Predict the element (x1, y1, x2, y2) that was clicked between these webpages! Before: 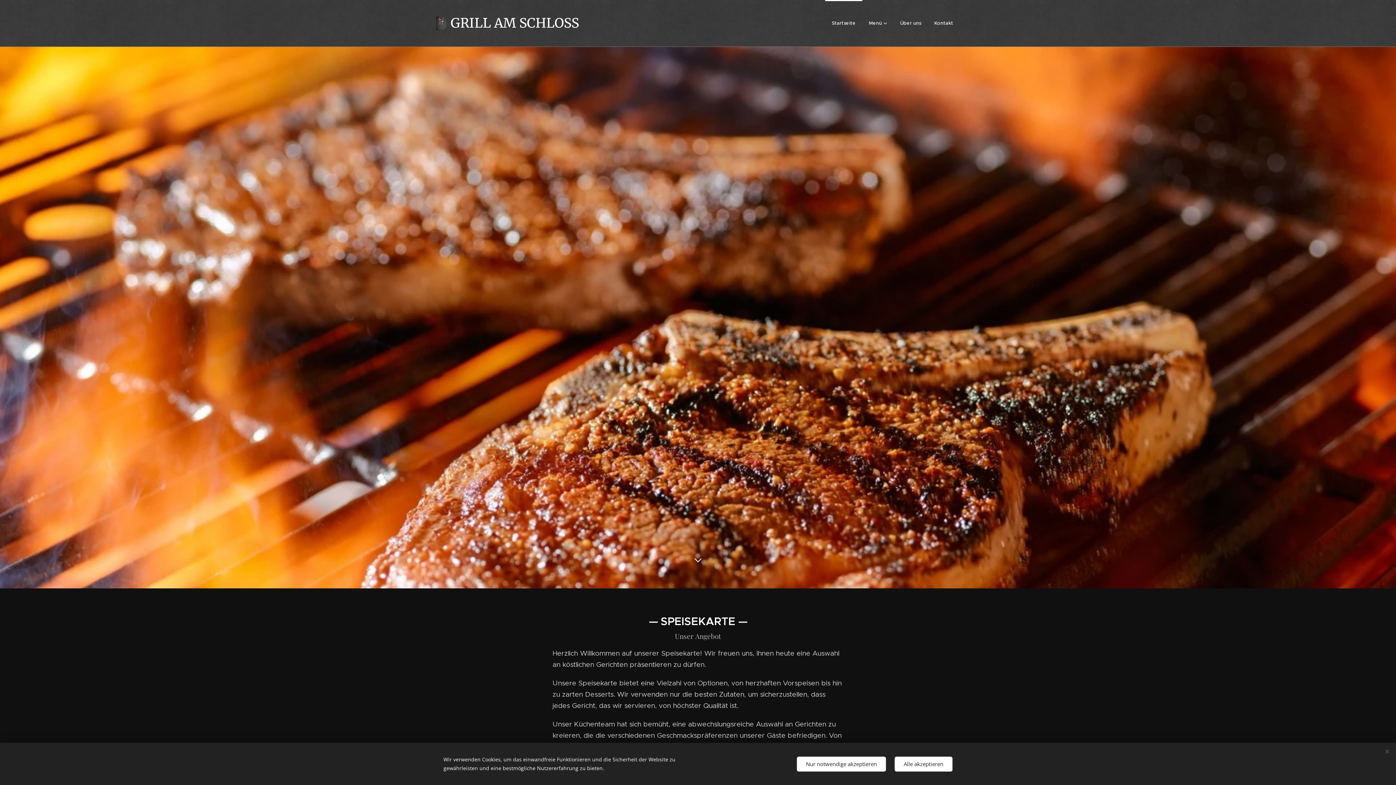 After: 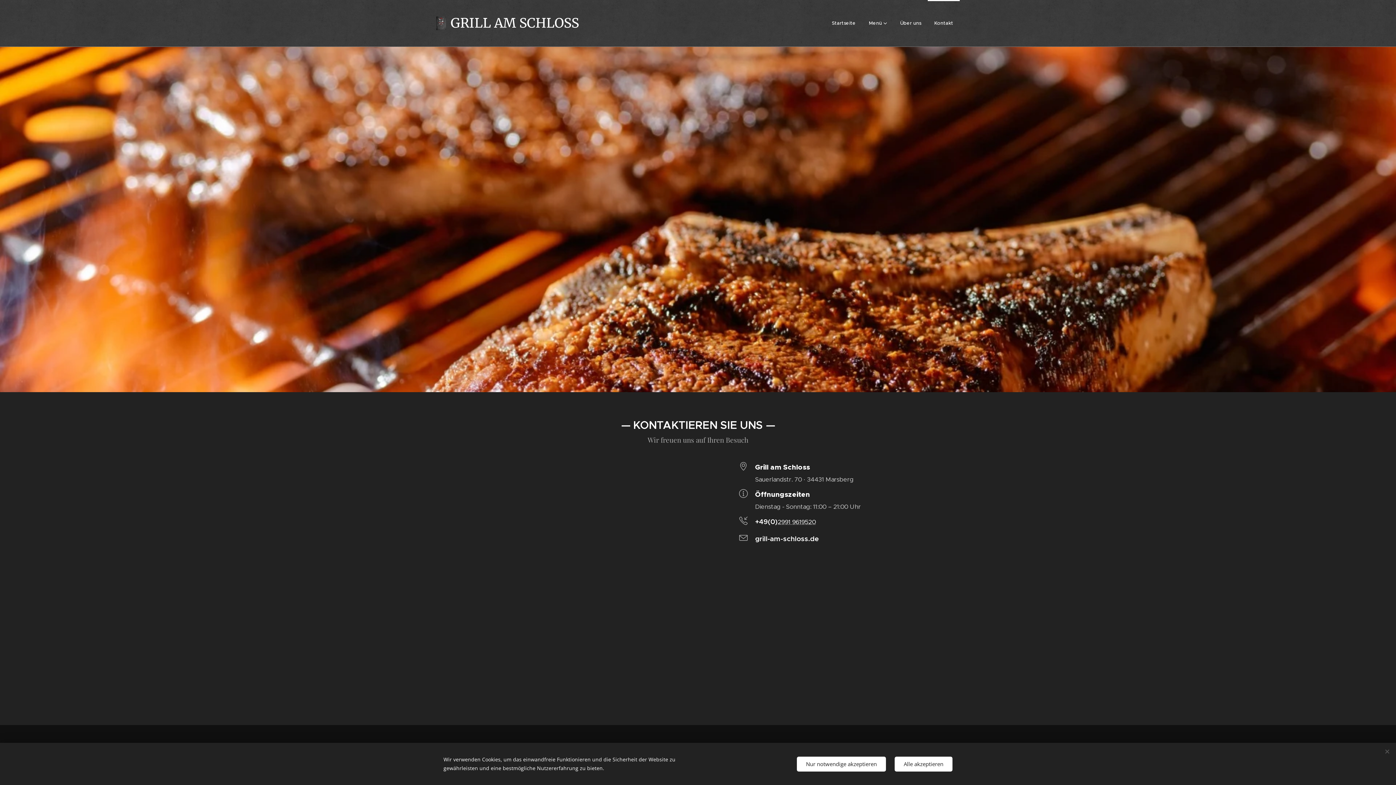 Action: bbox: (928, 0, 960, 46) label: Kontakt